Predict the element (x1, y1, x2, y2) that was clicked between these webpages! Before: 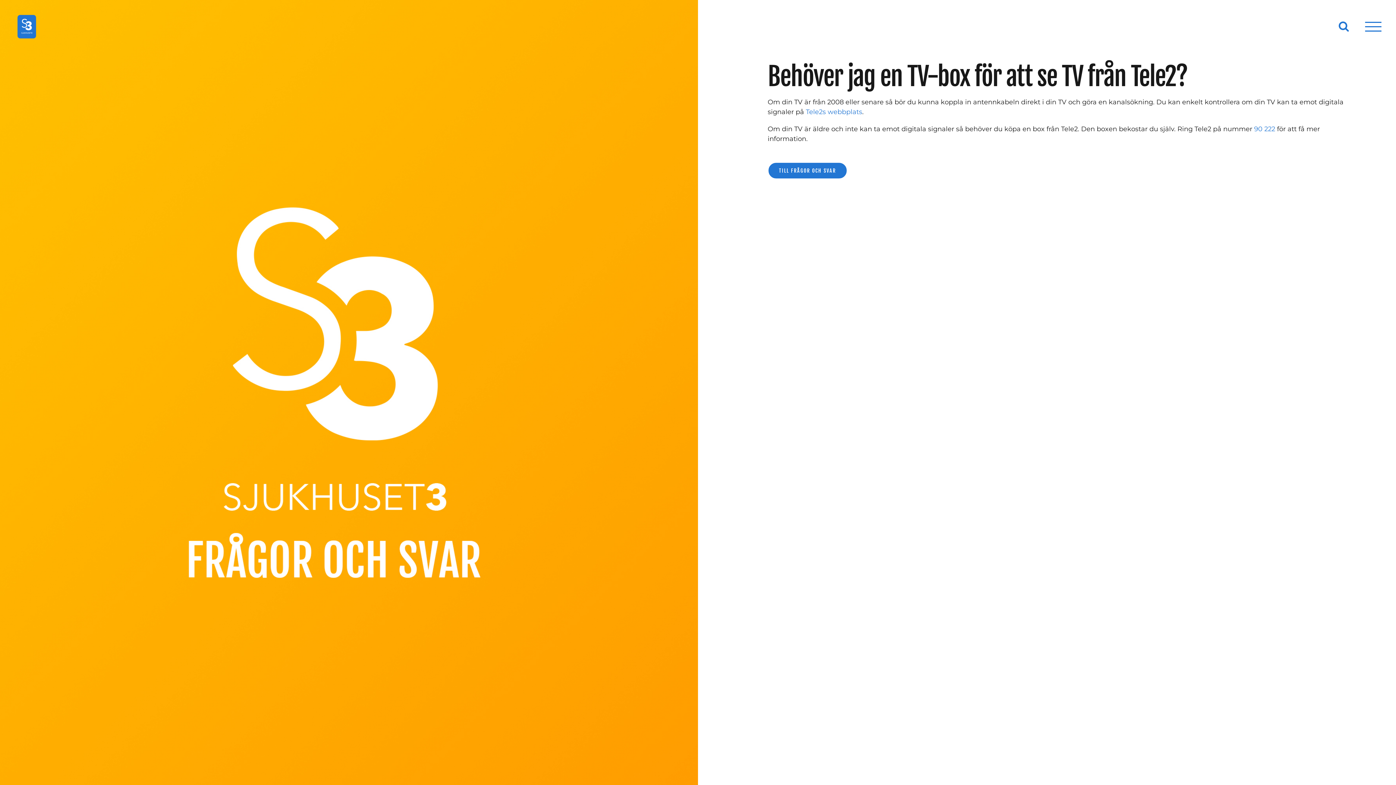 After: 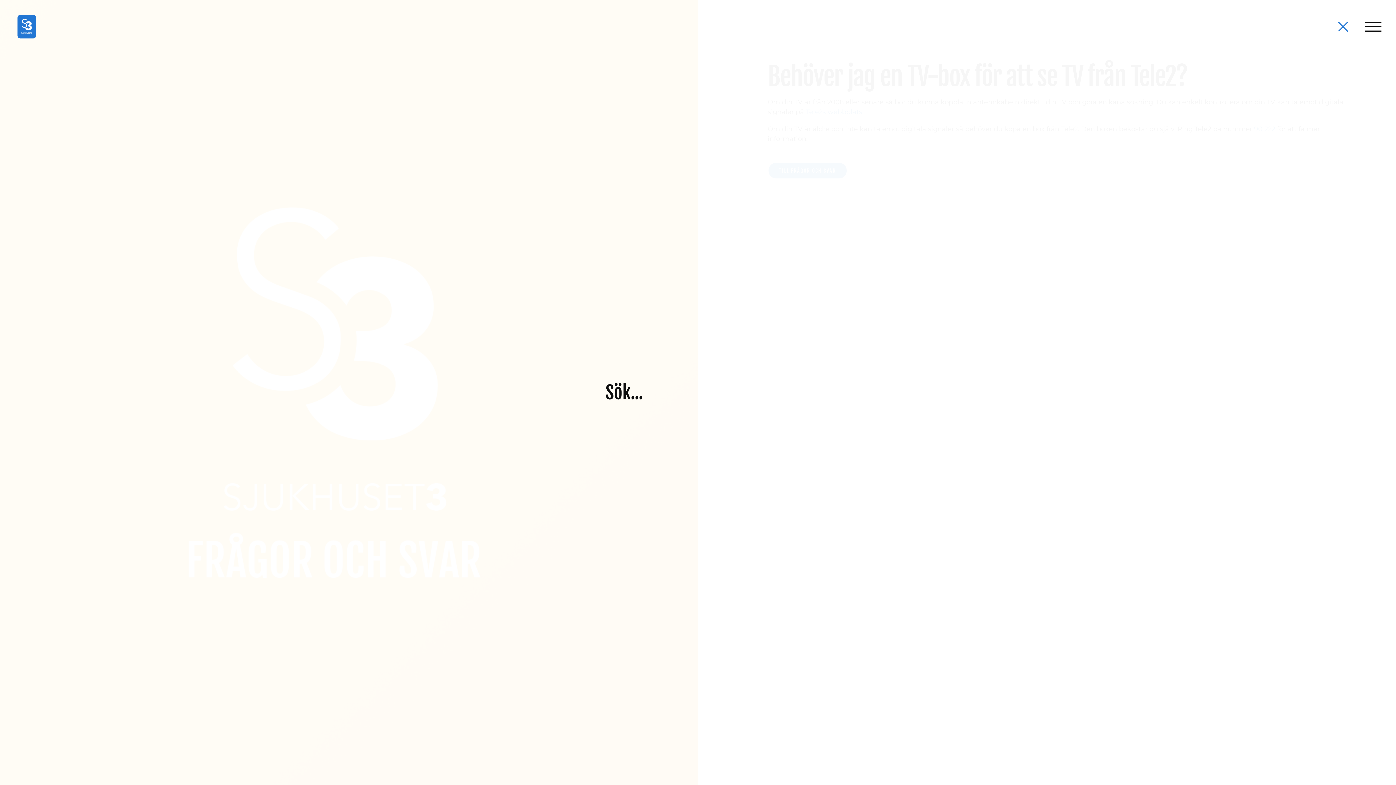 Action: label: Växla Sök bbox: (1339, 20, 1349, 31)